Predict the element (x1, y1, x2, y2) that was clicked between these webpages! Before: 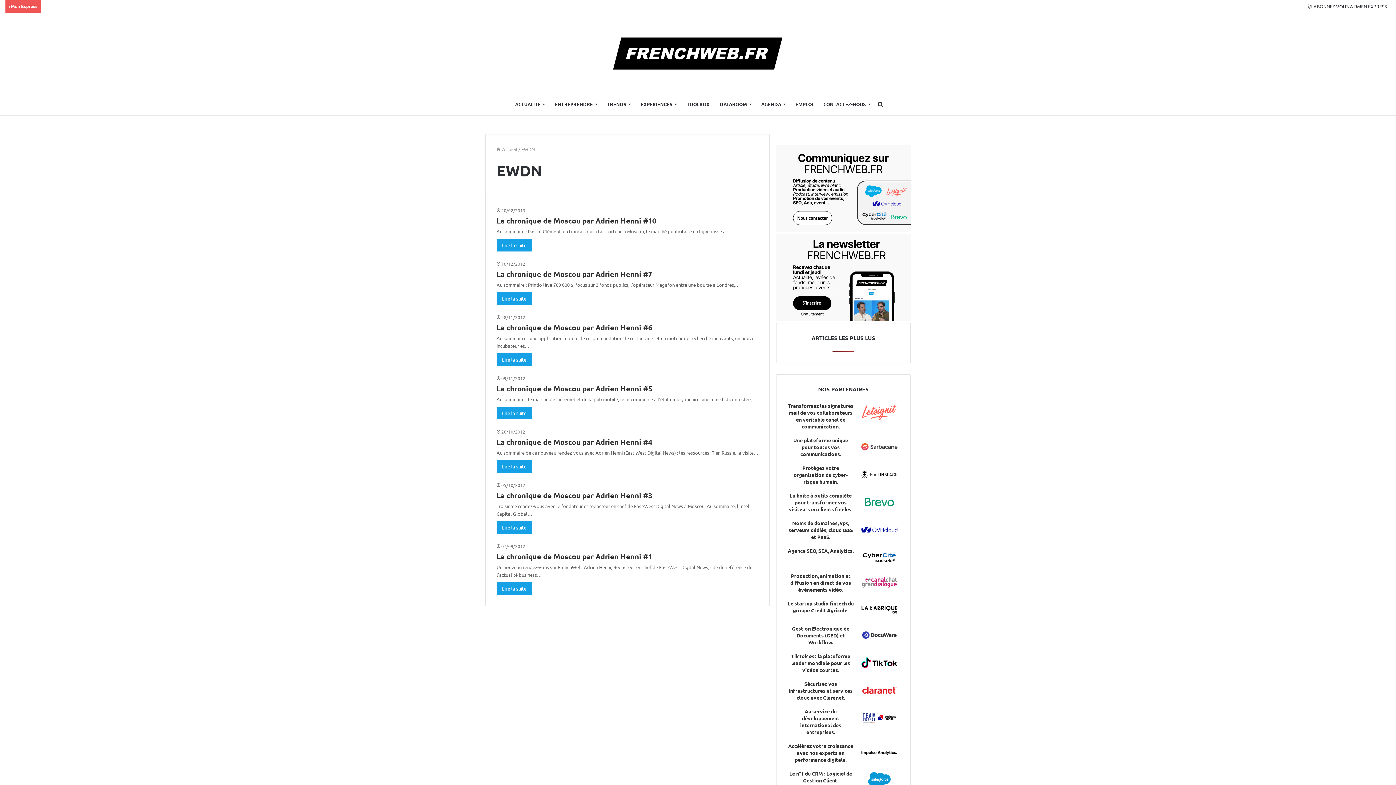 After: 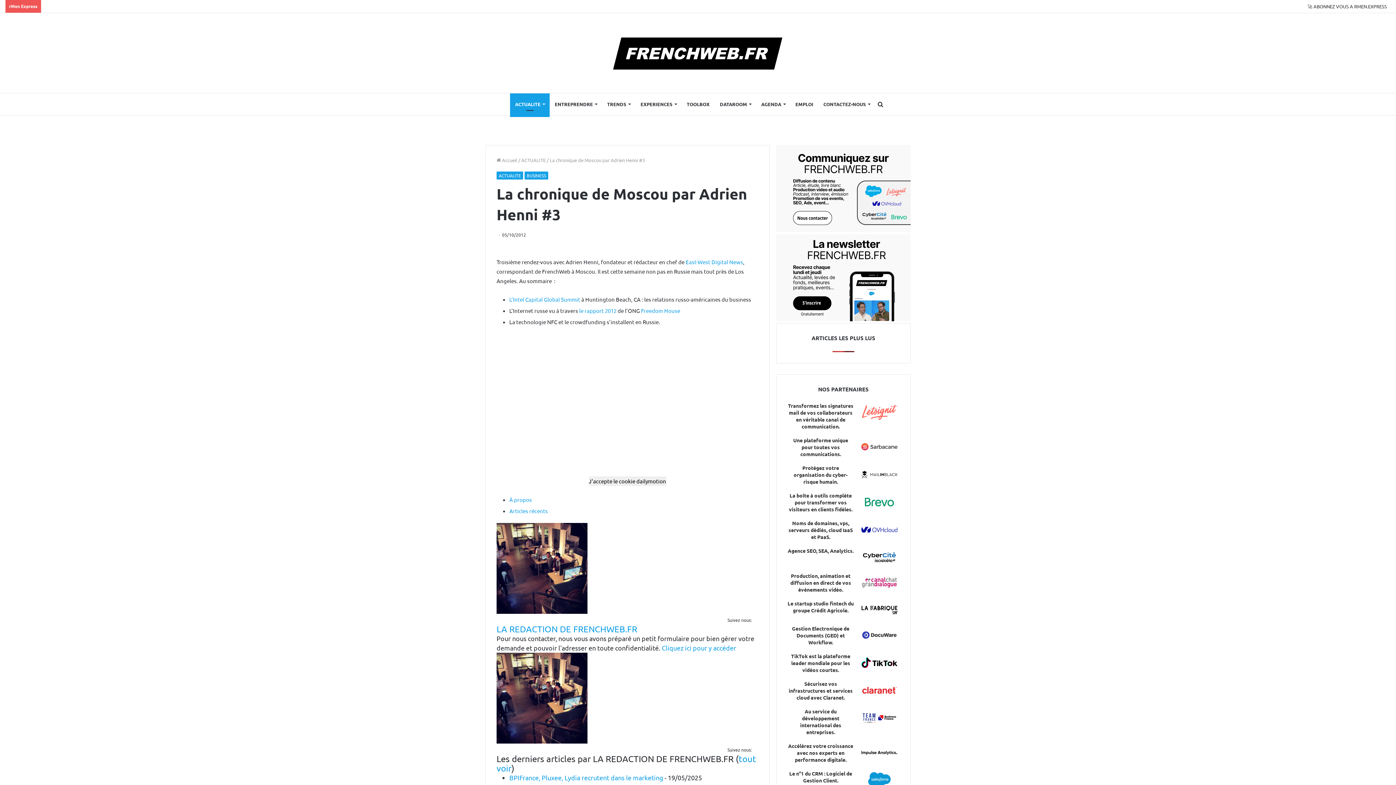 Action: bbox: (496, 490, 652, 500) label: La chronique de Moscou par Adrien Henni #3